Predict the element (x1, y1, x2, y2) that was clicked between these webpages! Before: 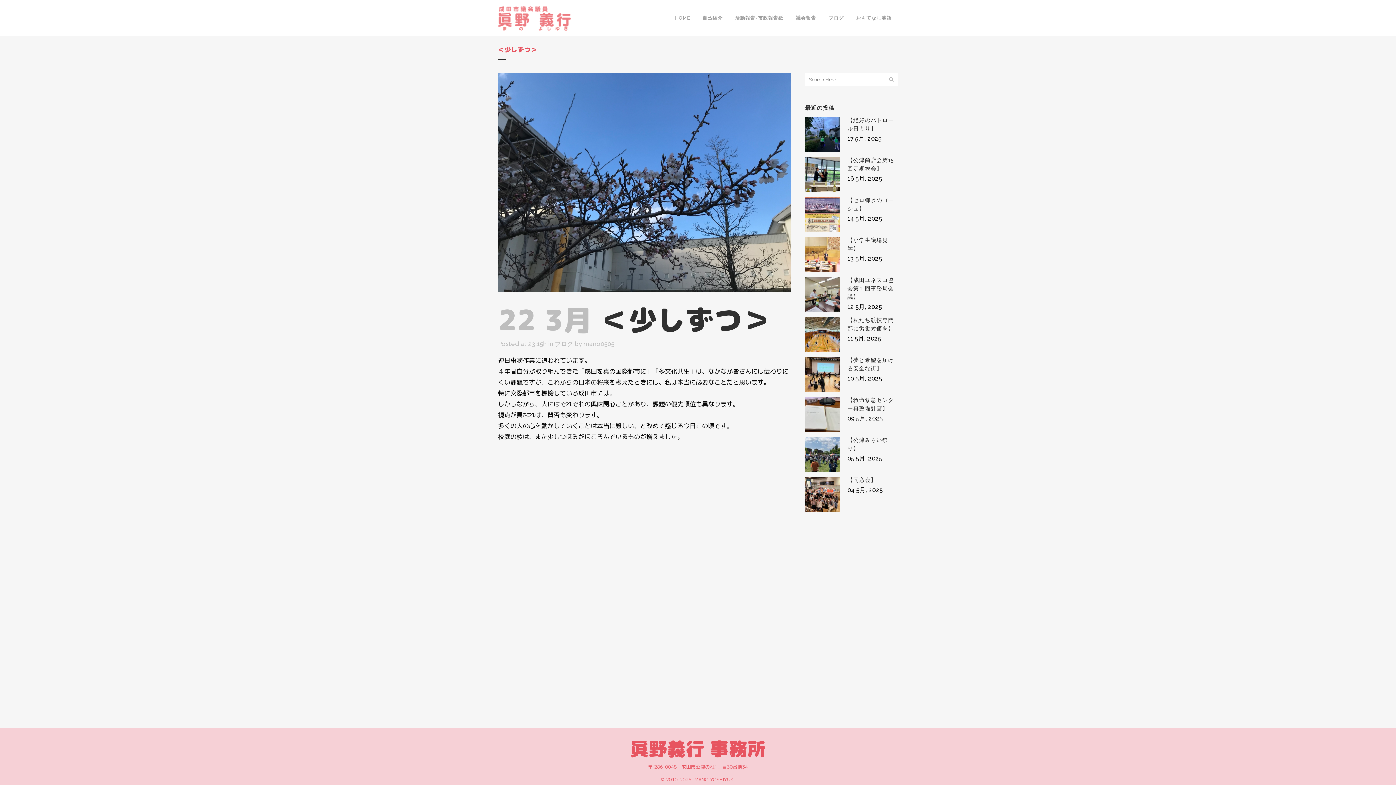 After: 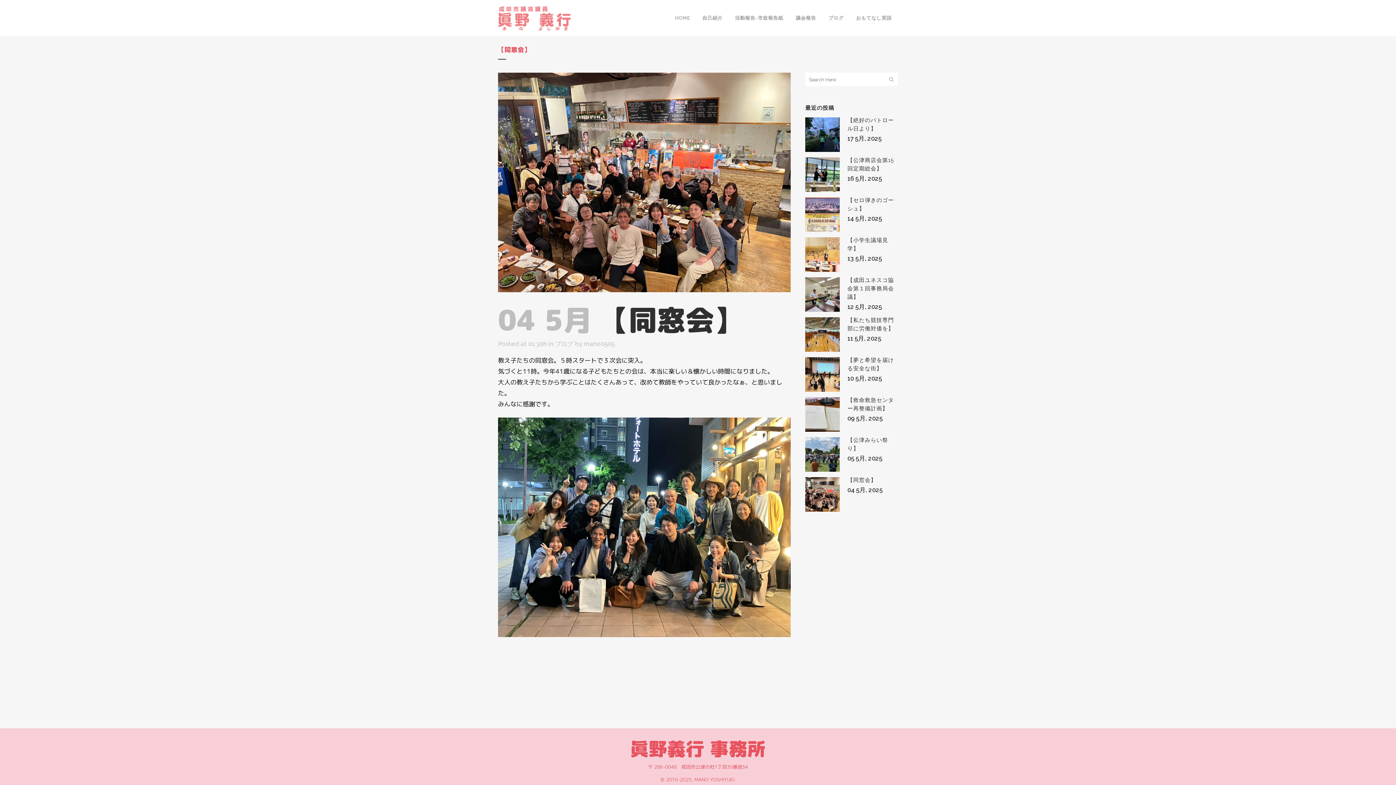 Action: bbox: (847, 477, 876, 483) label: 【同窓会】